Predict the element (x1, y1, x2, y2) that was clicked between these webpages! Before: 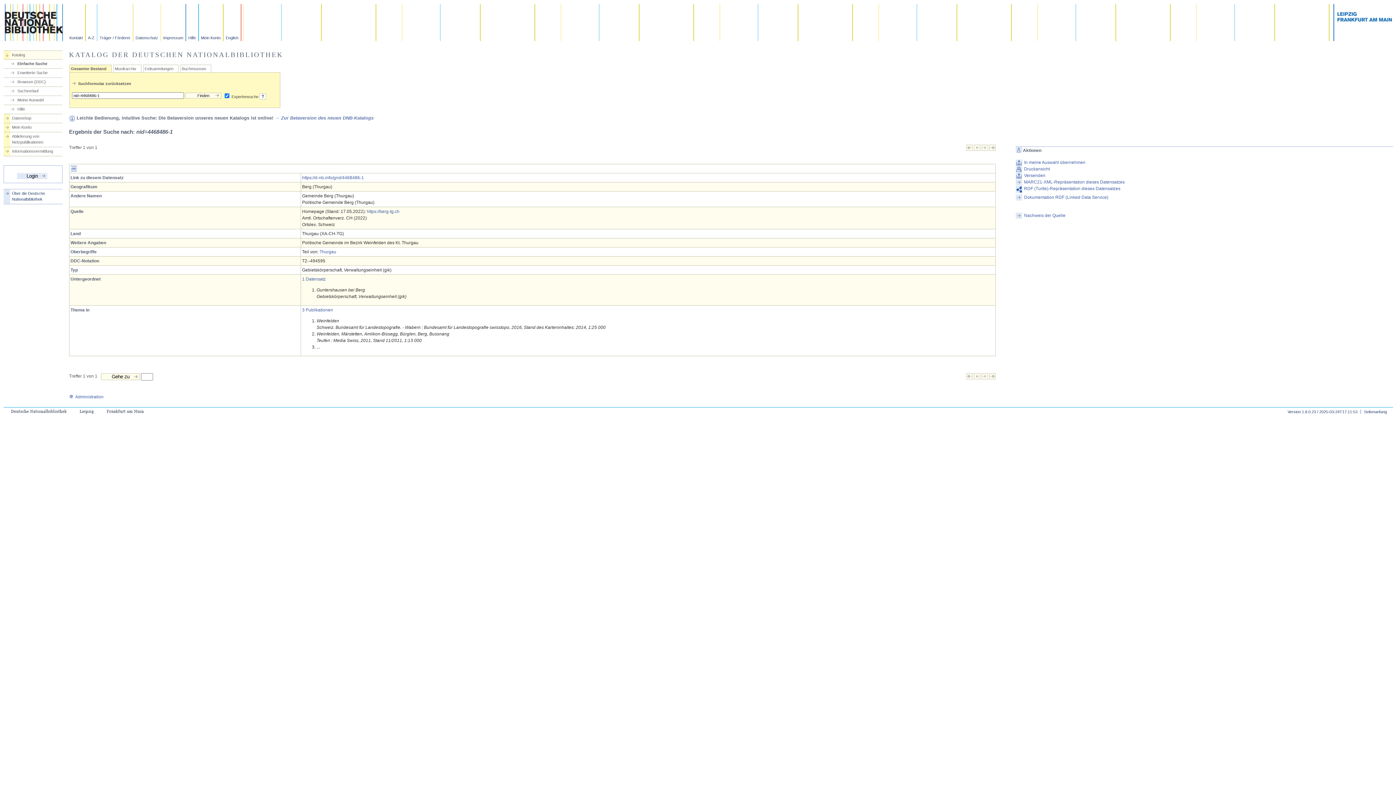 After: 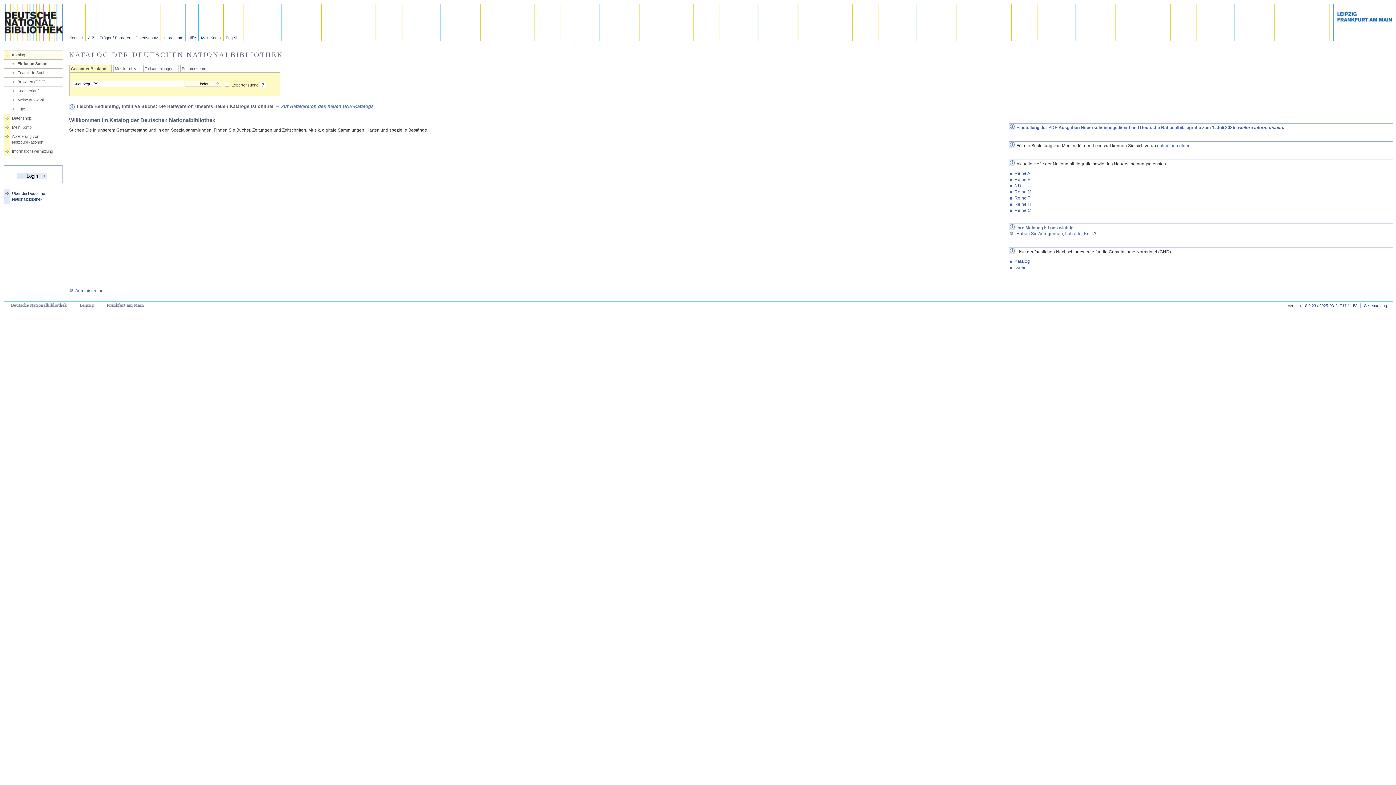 Action: label: Katalog bbox: (3, 52, 62, 57)